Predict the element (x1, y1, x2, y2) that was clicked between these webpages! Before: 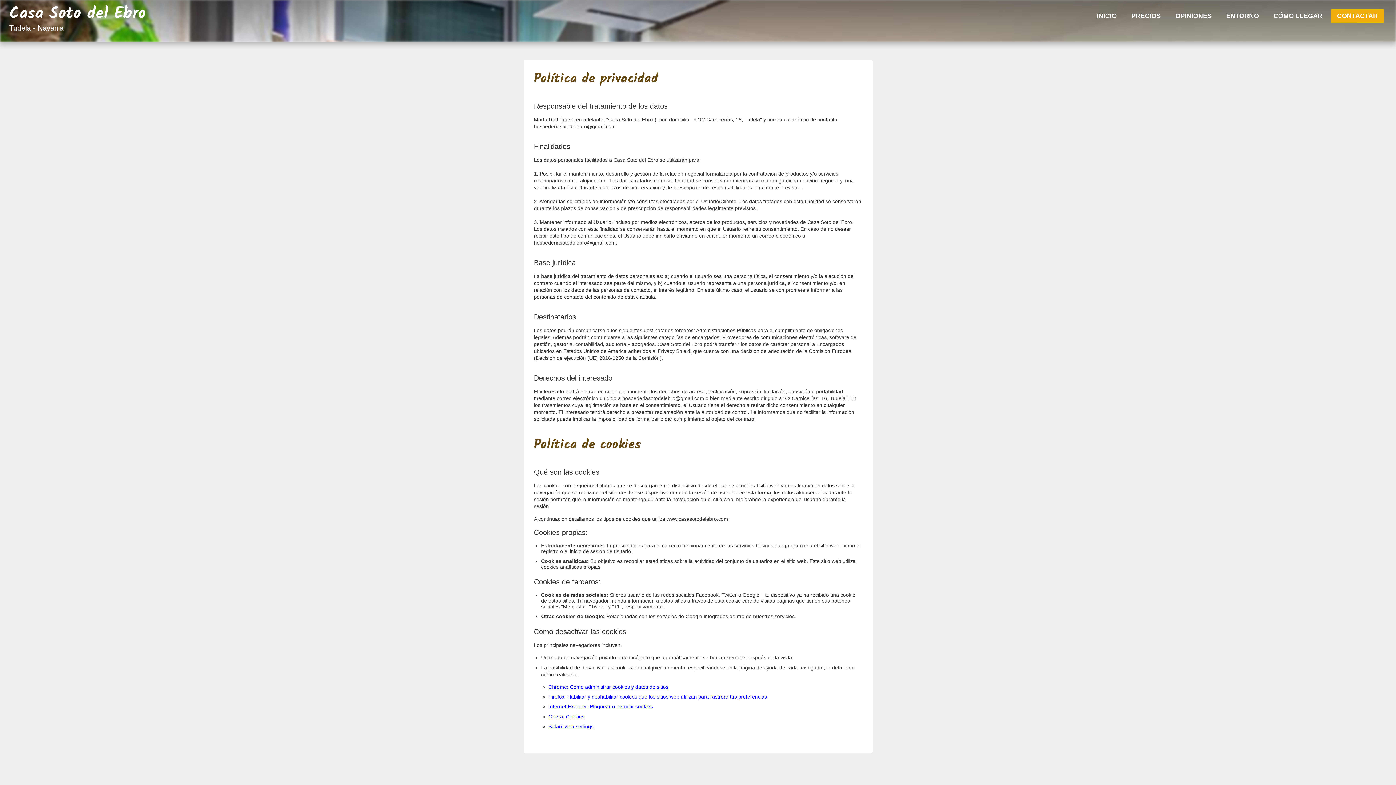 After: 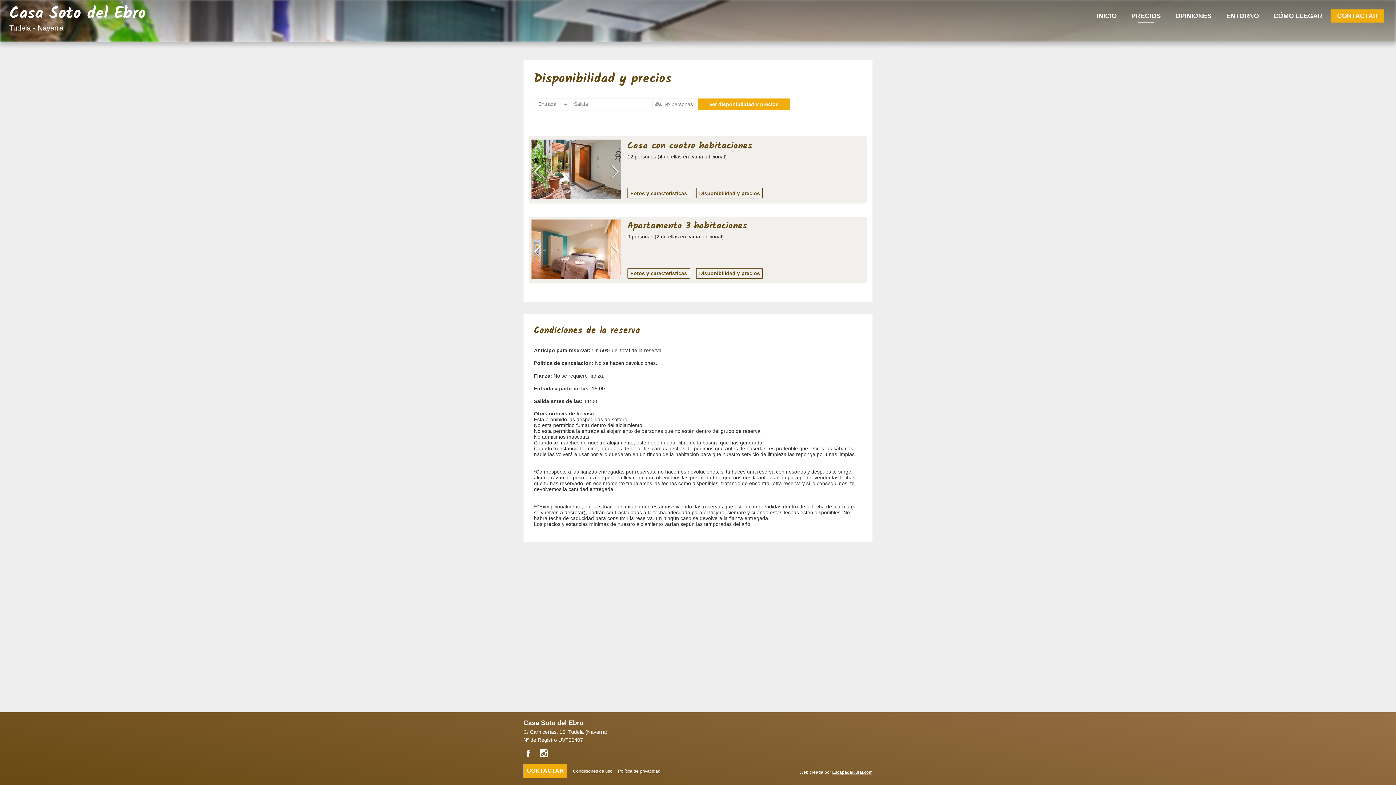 Action: label: PRECIOS bbox: (1125, 9, 1167, 22)